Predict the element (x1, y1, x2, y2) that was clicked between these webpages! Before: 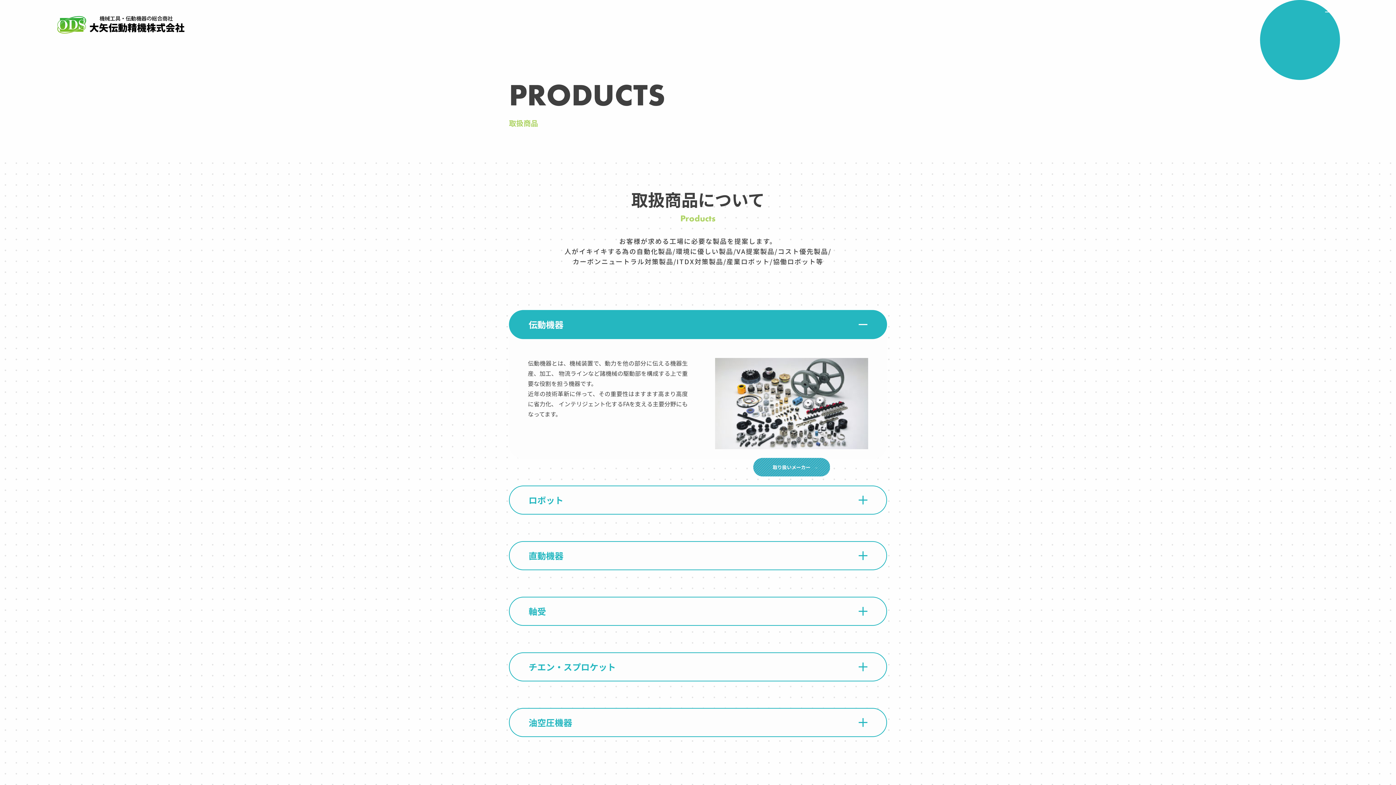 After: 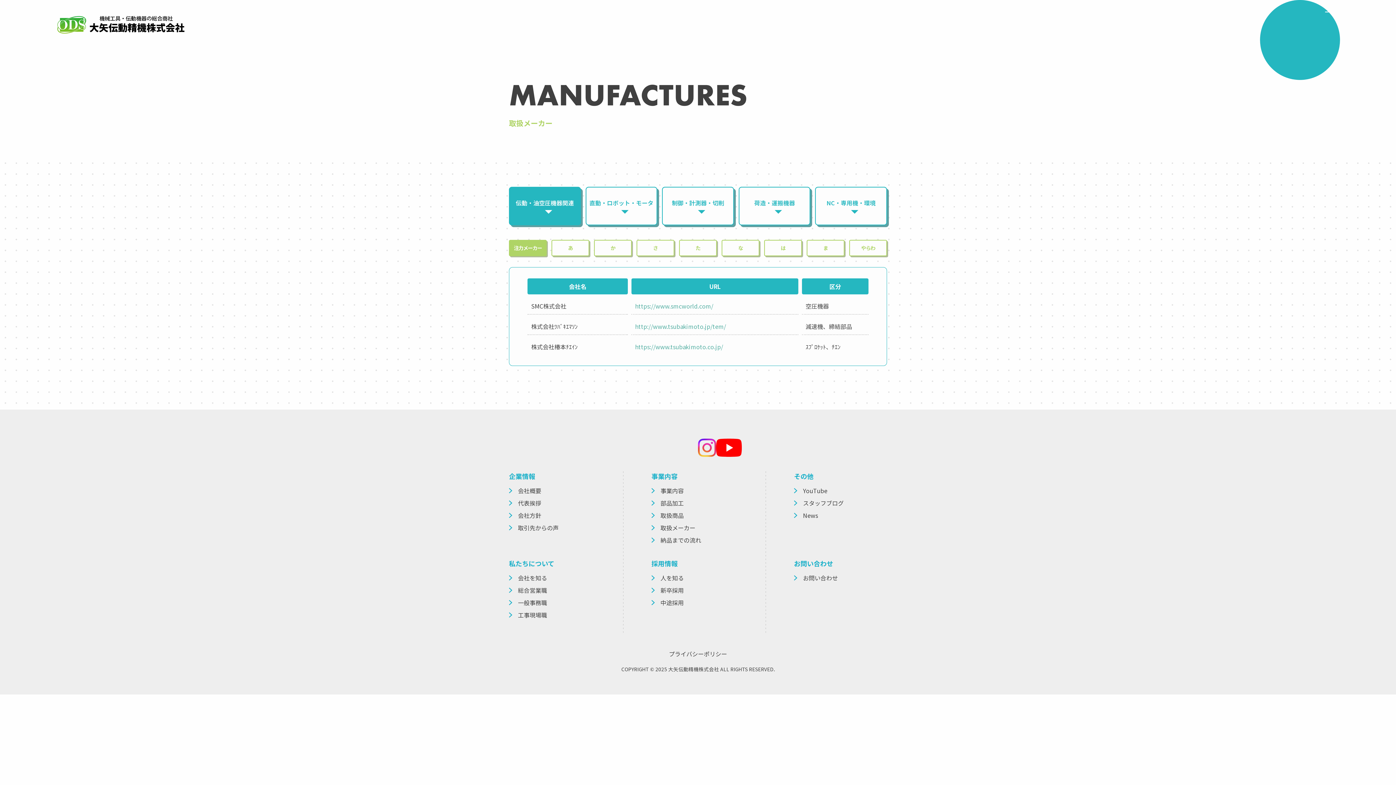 Action: bbox: (753, 456, 830, 478) label: 取り扱いメーカー